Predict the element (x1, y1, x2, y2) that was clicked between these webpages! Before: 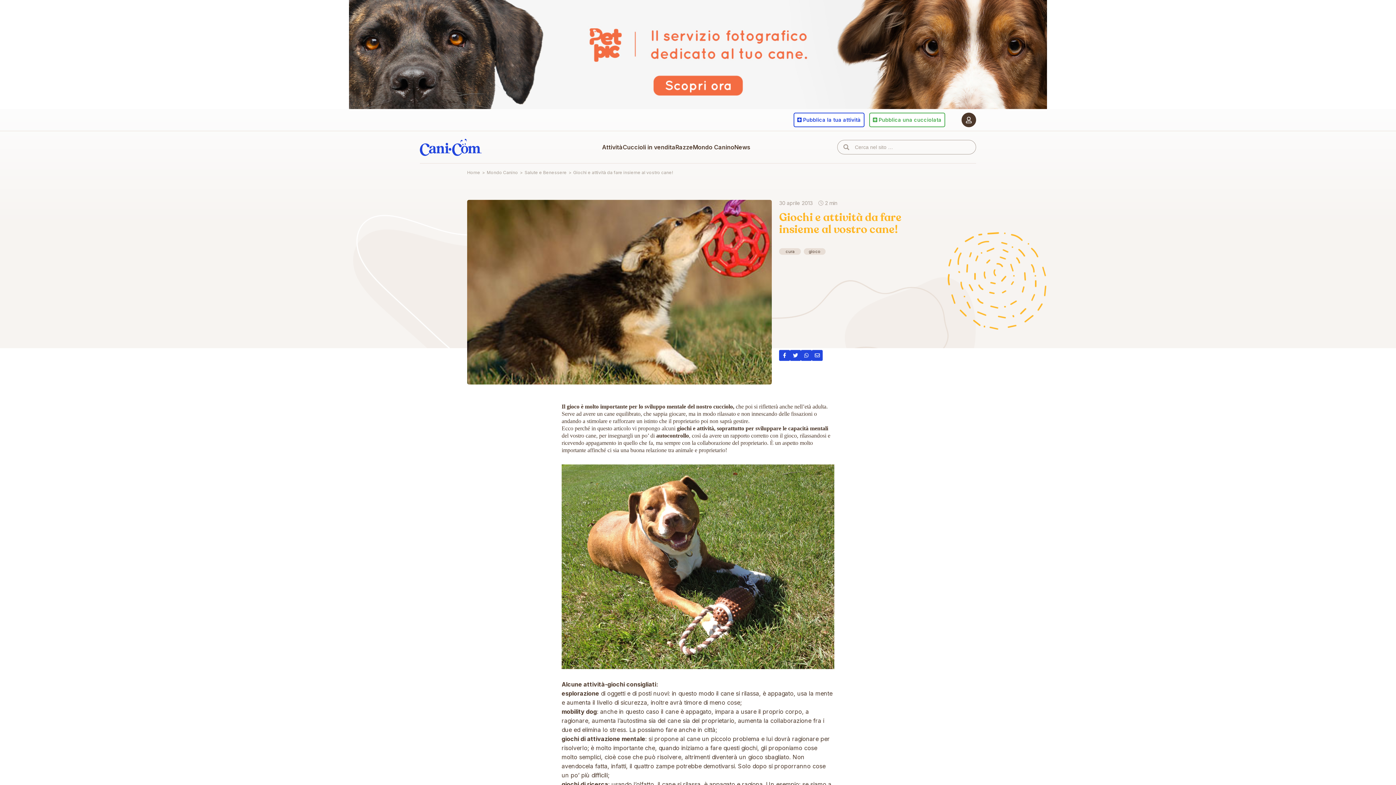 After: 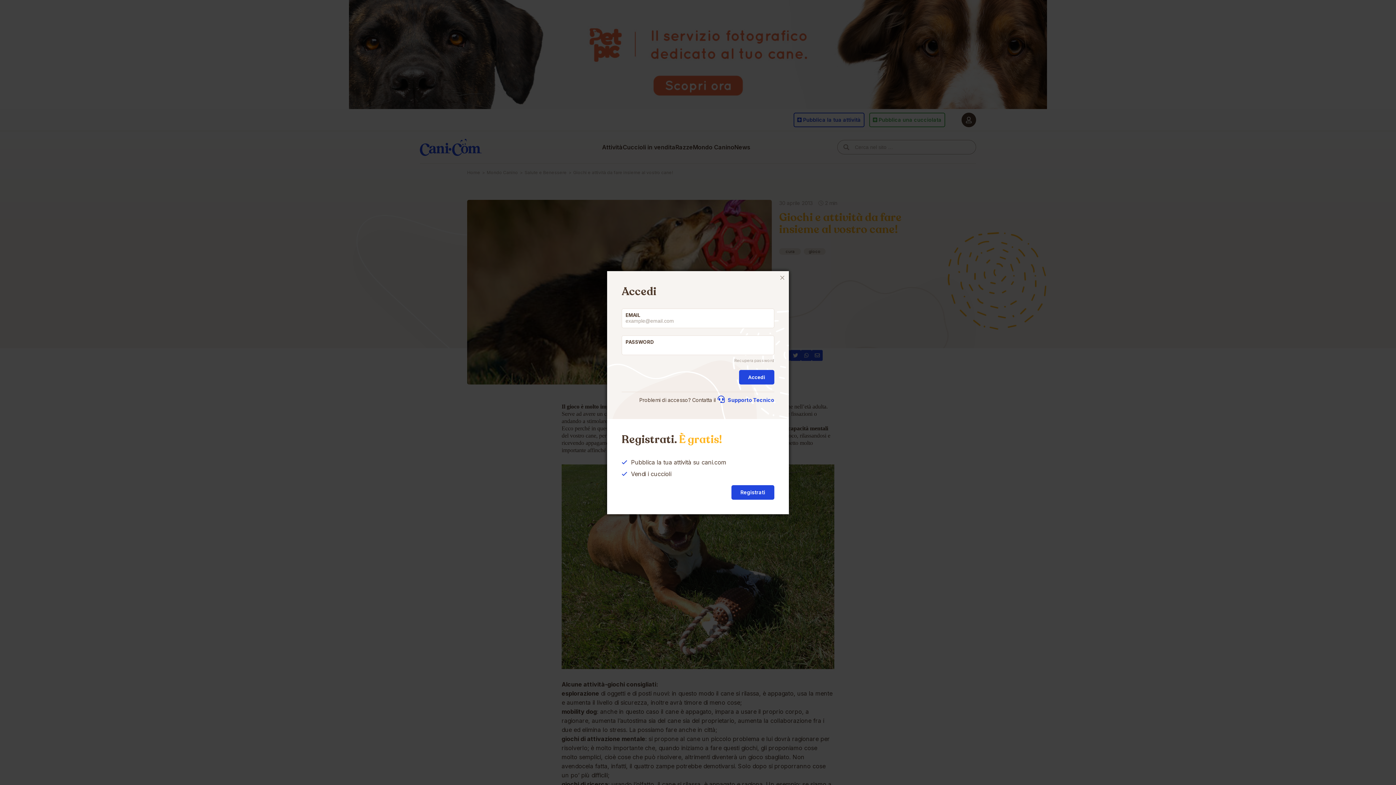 Action: bbox: (961, 112, 976, 127)